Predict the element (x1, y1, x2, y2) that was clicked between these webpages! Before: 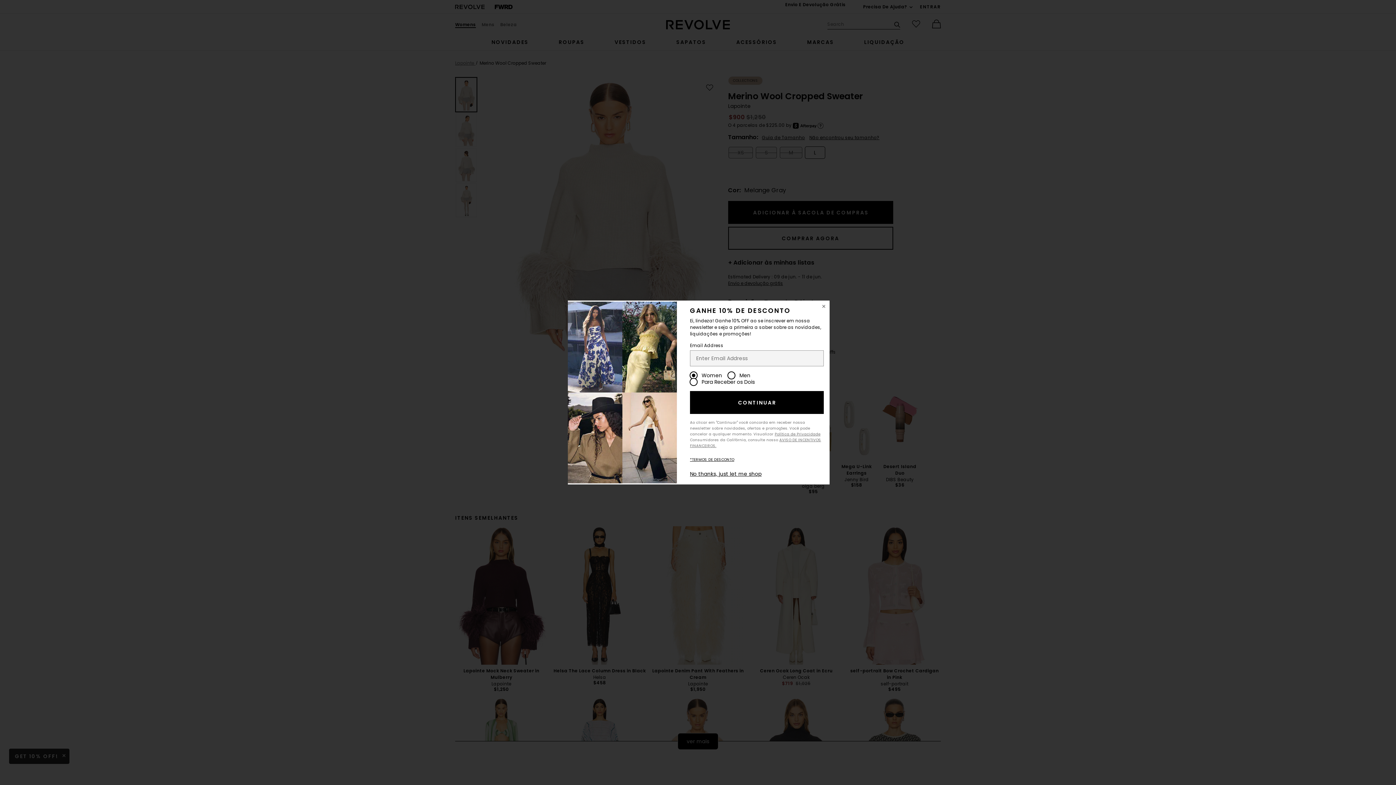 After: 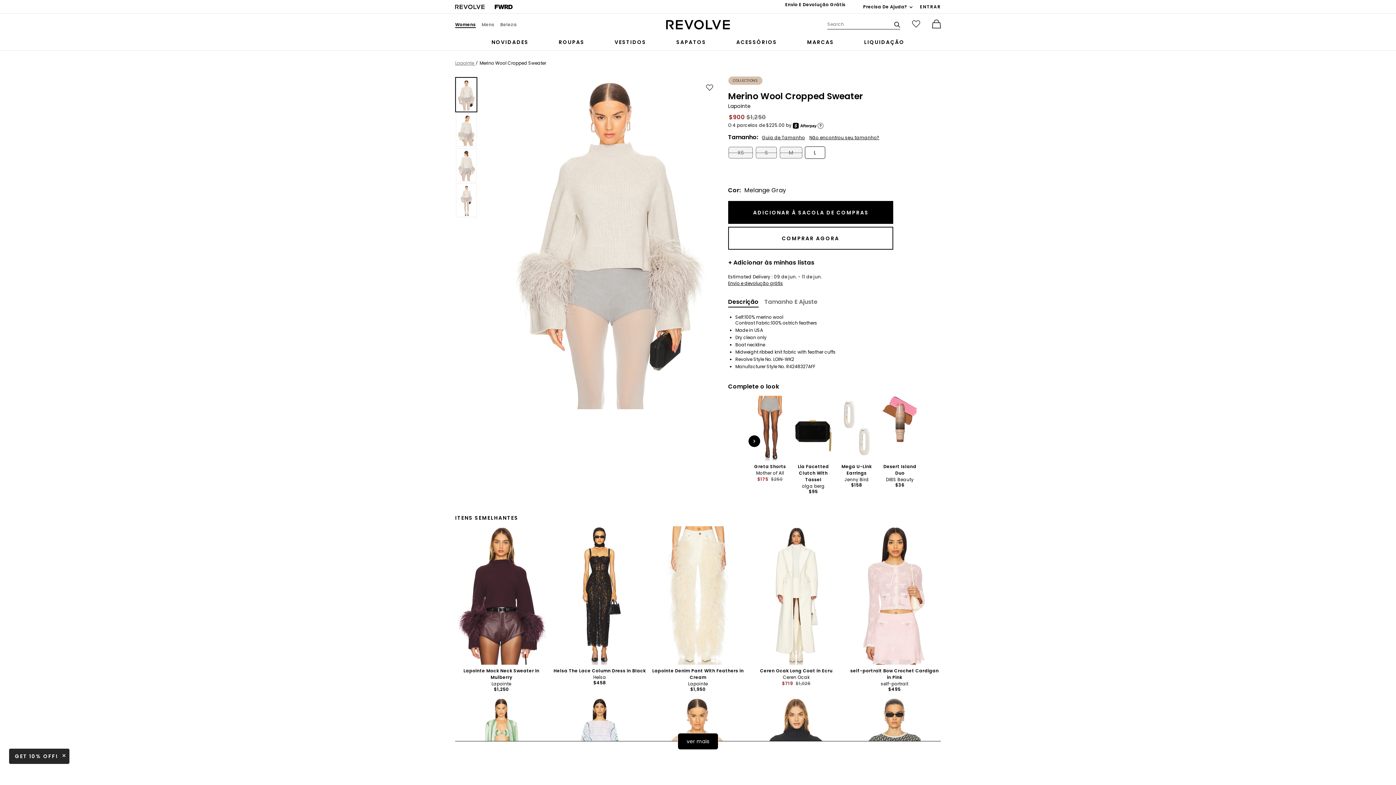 Action: label: Close Window bbox: (818, 301, 829, 313)